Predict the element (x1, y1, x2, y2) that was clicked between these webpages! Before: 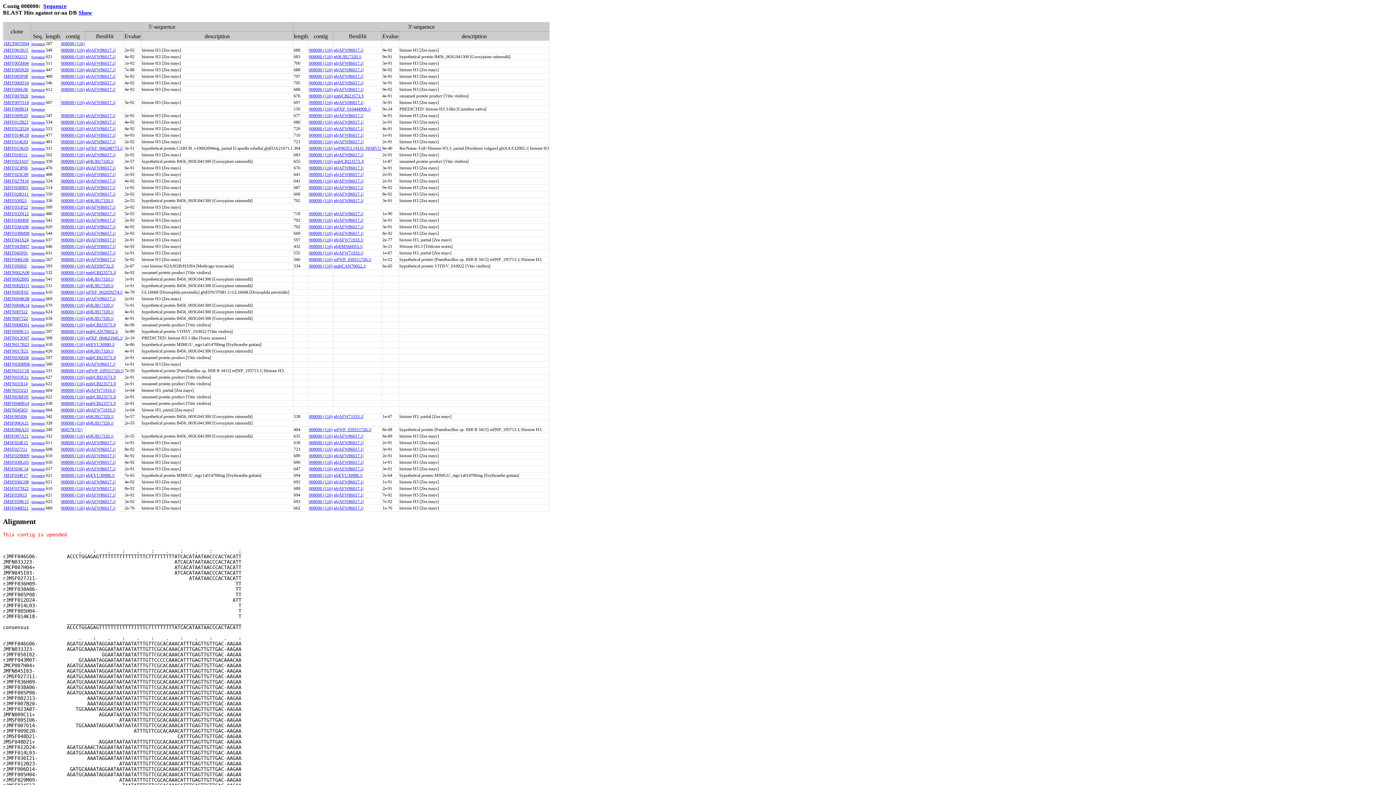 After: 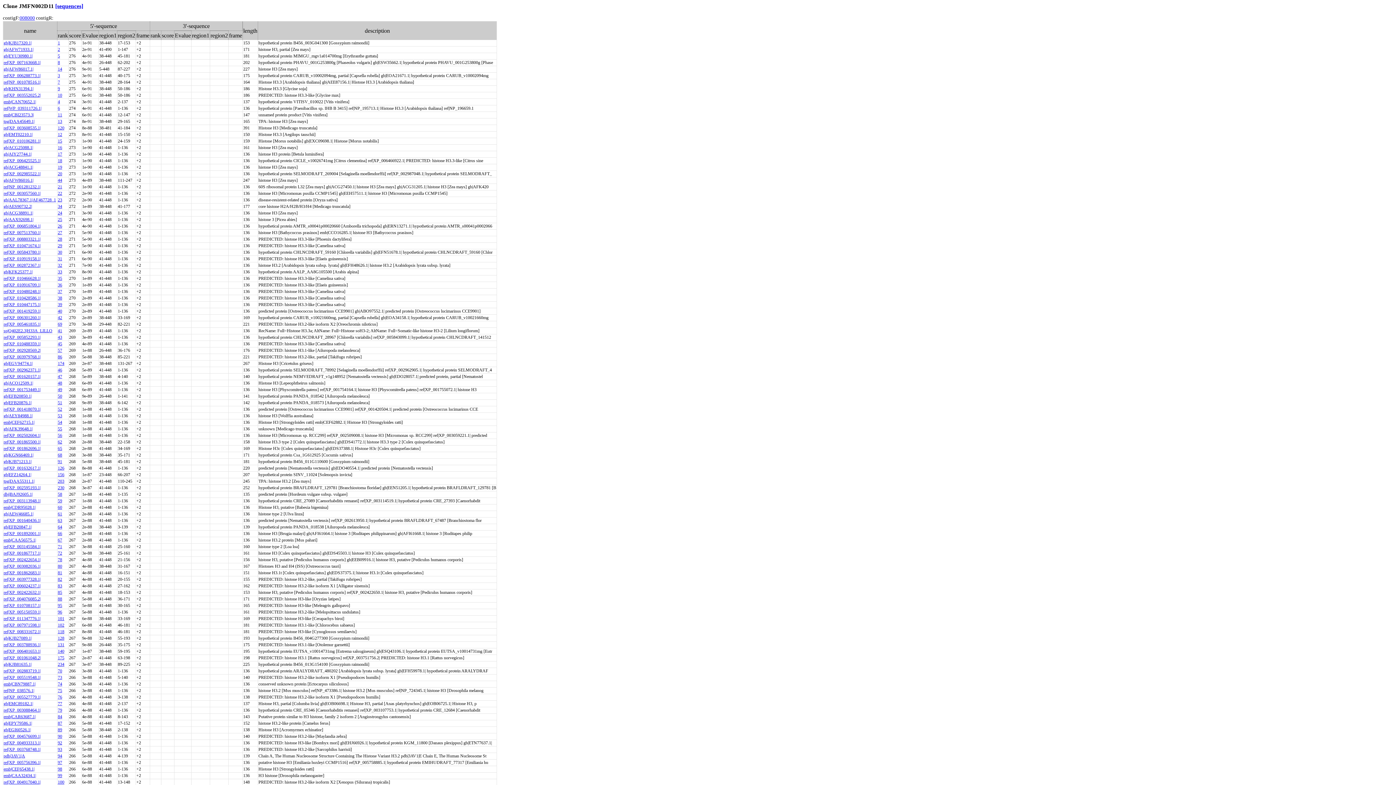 Action: bbox: (3, 283, 29, 288) label: JMFN002D11